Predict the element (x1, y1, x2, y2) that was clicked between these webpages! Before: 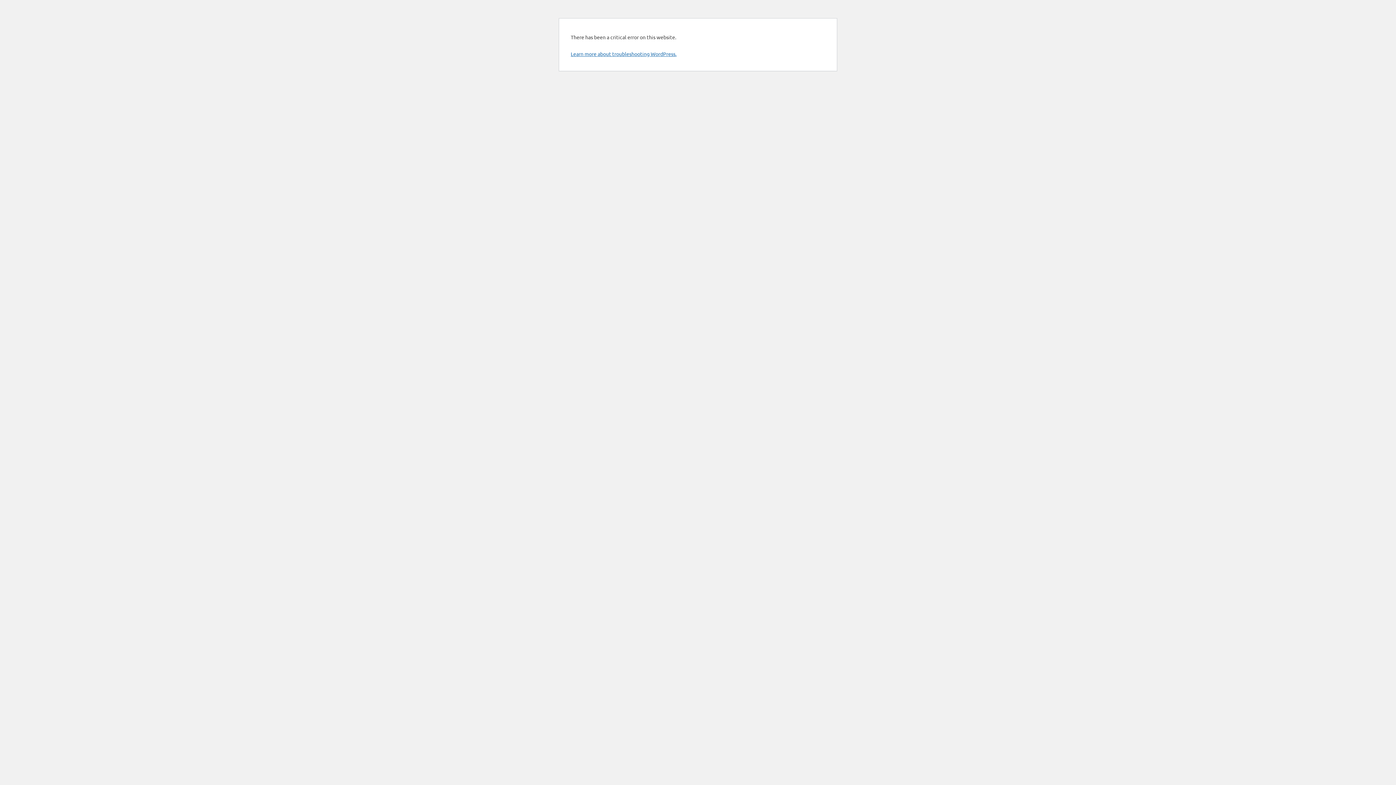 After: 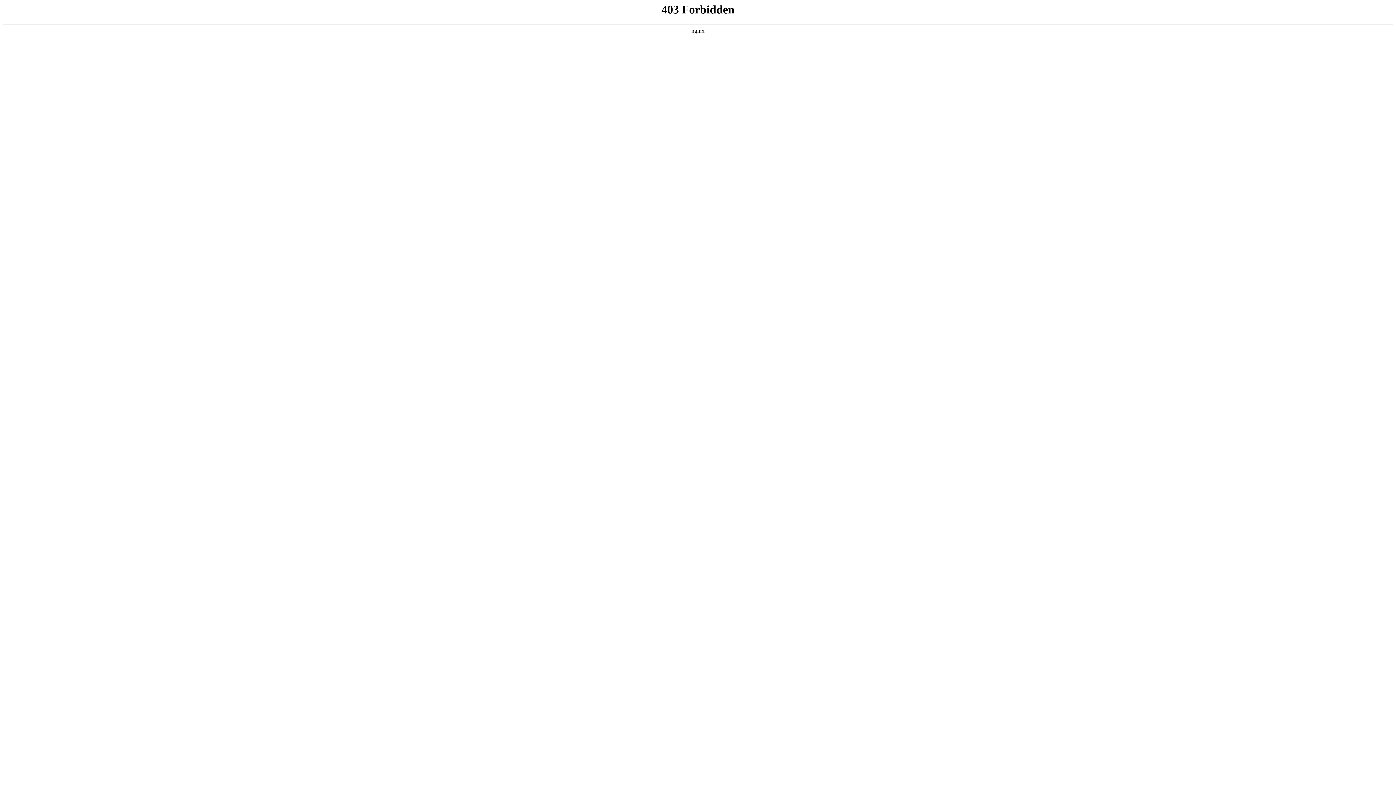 Action: label: Learn more about troubleshooting WordPress. bbox: (570, 50, 676, 57)